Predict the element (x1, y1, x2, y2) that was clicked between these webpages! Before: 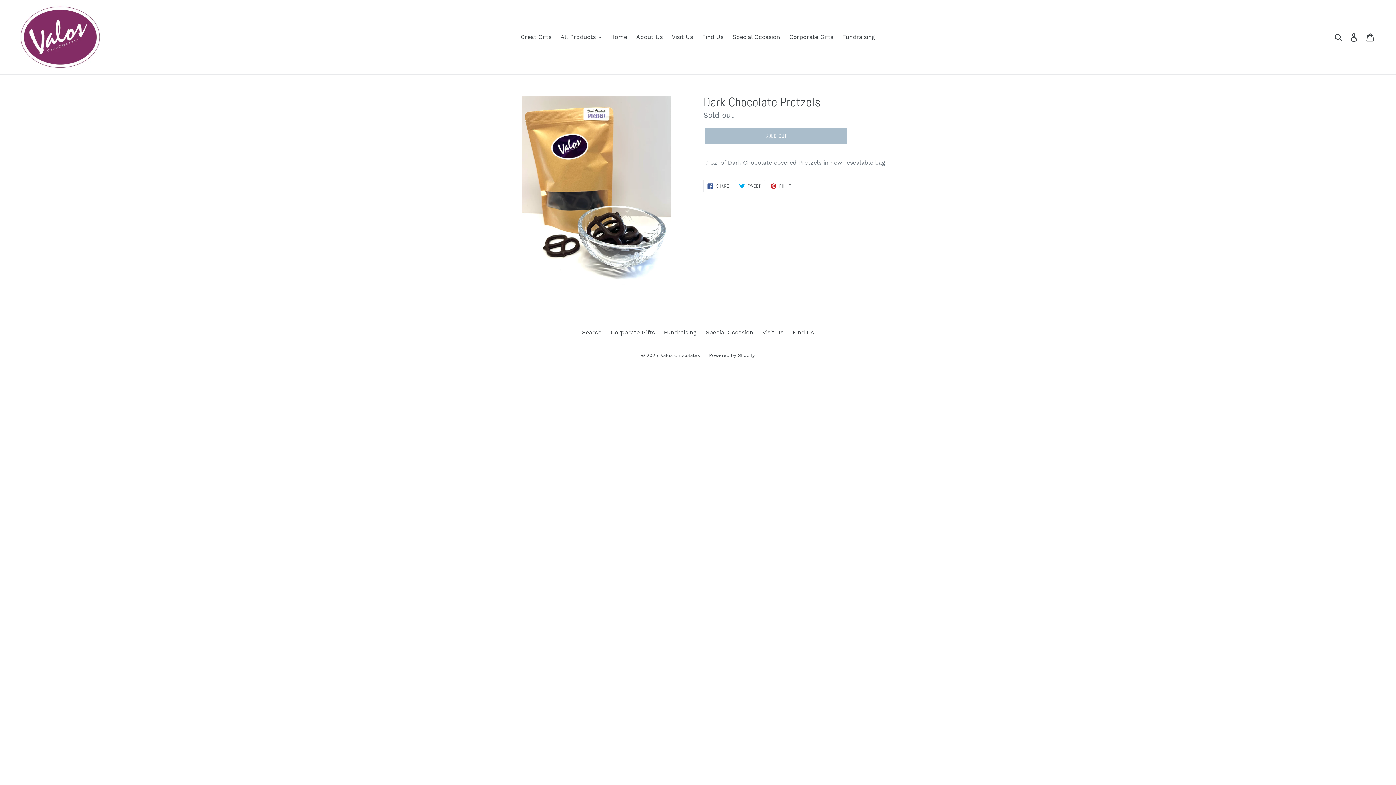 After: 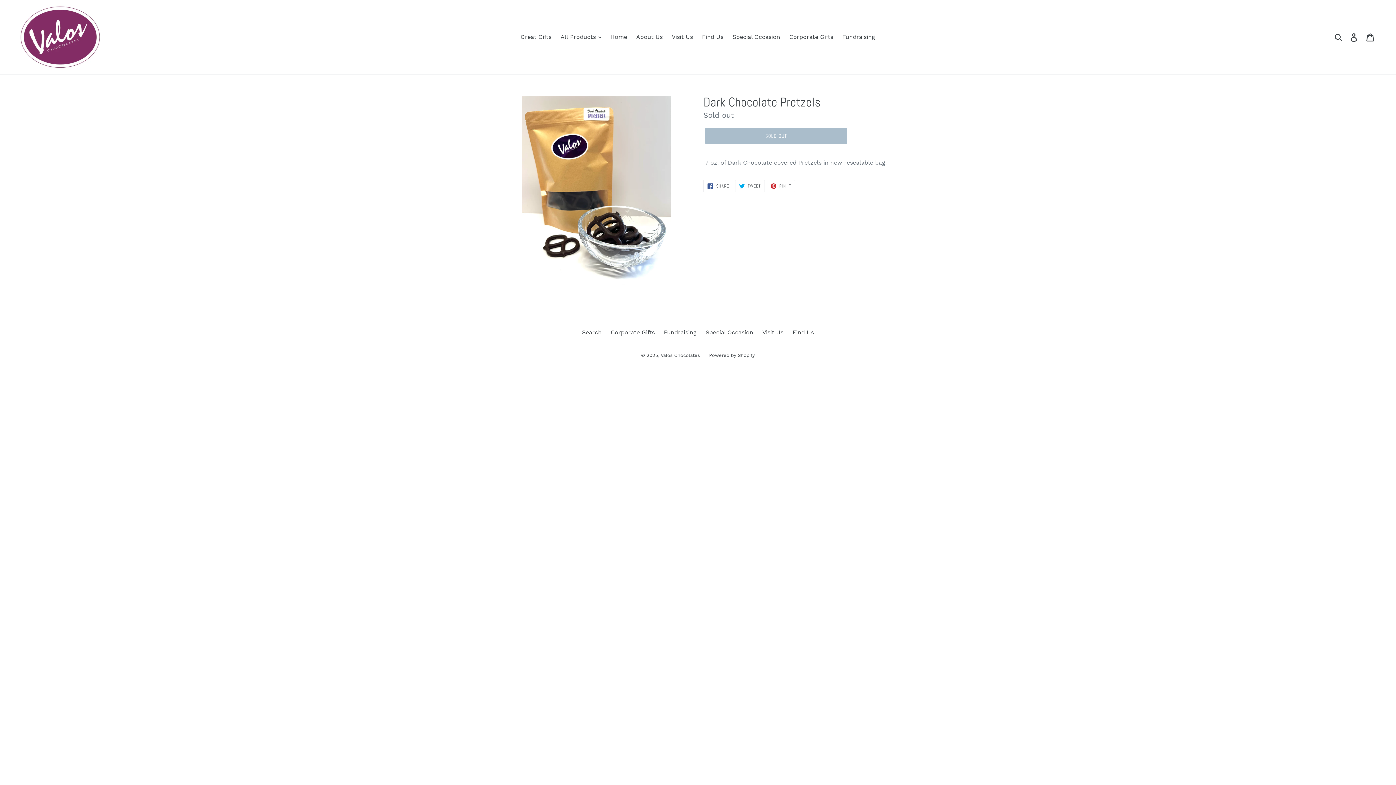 Action: bbox: (766, 180, 795, 192) label:  PIN IT
PIN ON PINTEREST